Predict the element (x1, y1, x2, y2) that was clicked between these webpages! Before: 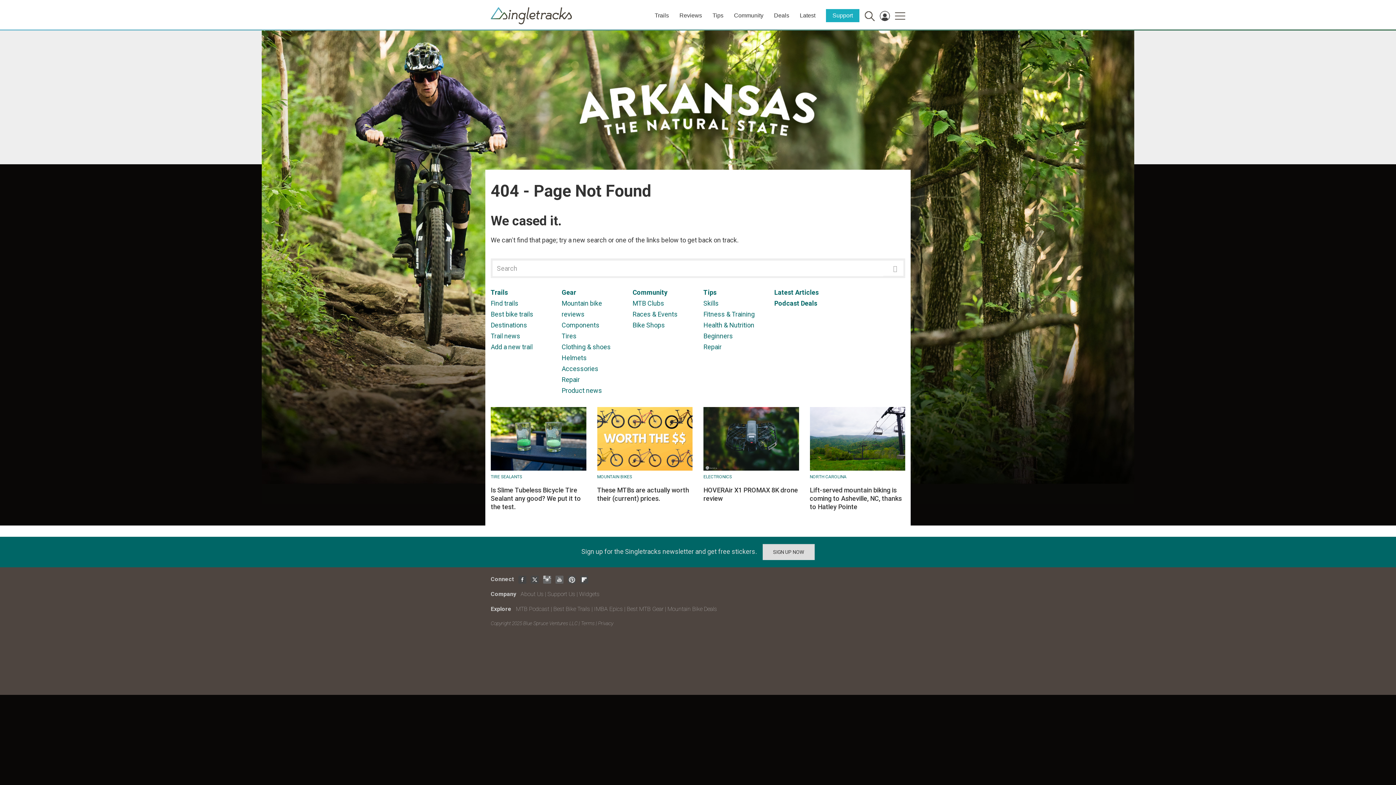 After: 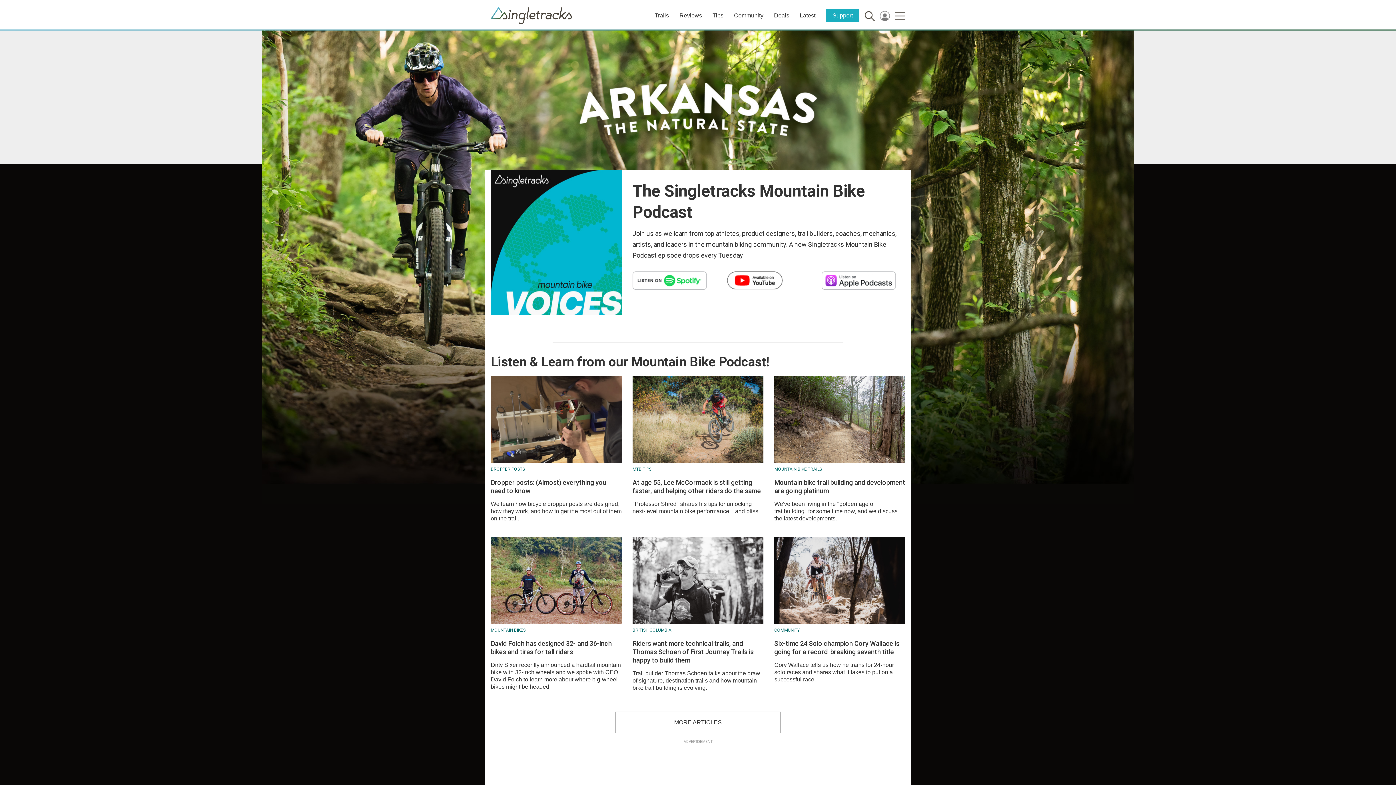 Action: bbox: (516, 605, 549, 612) label: MTB Podcast